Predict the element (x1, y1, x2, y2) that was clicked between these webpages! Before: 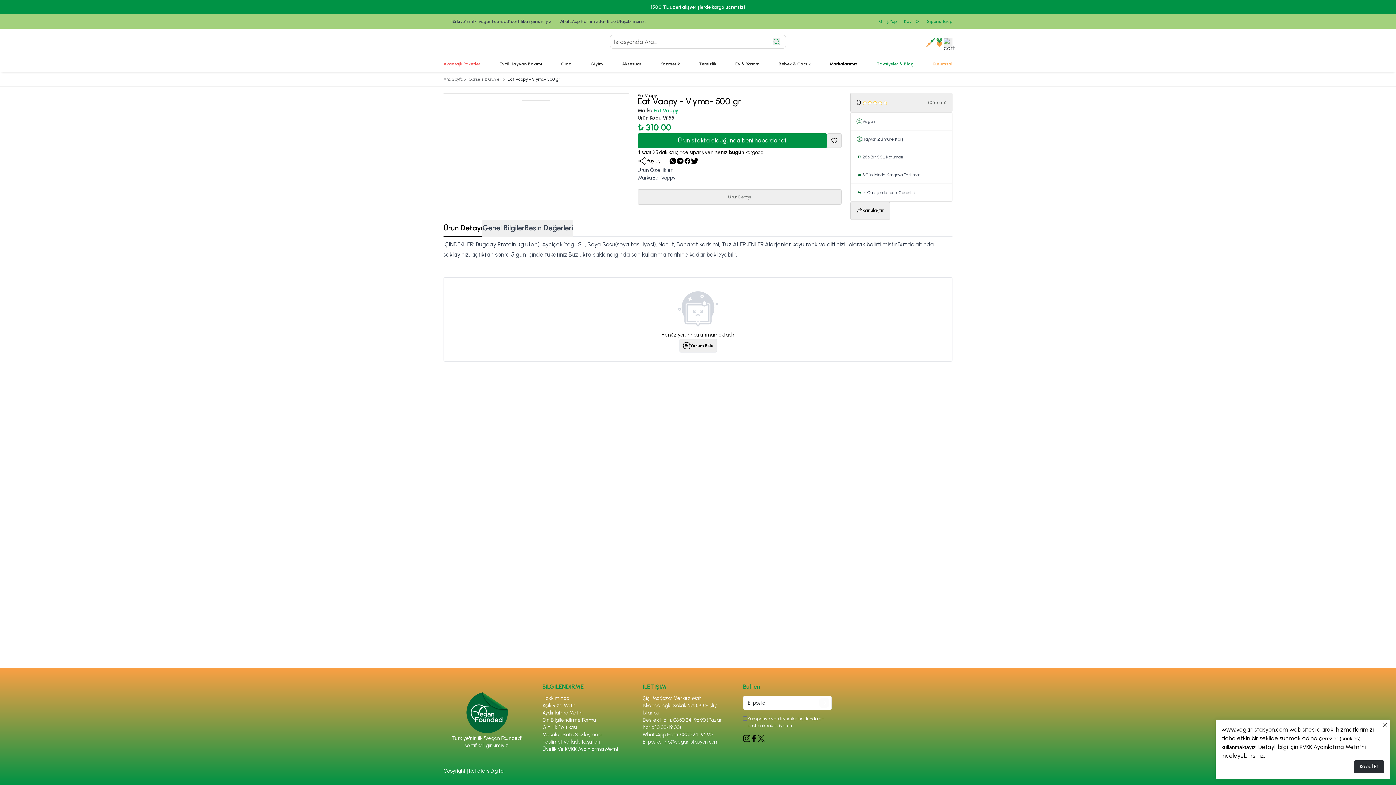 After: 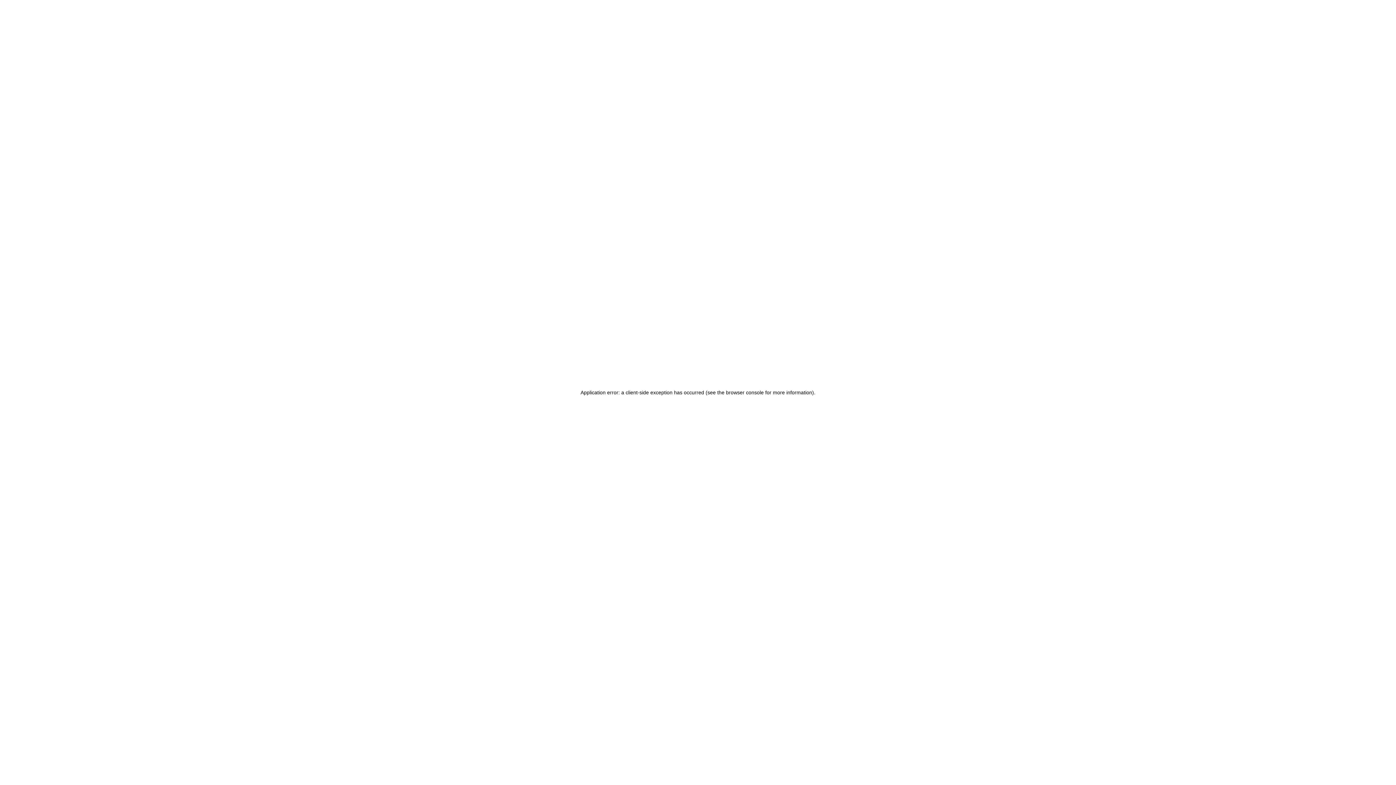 Action: label: Ev & Yaşam bbox: (735, 56, 759, 72)